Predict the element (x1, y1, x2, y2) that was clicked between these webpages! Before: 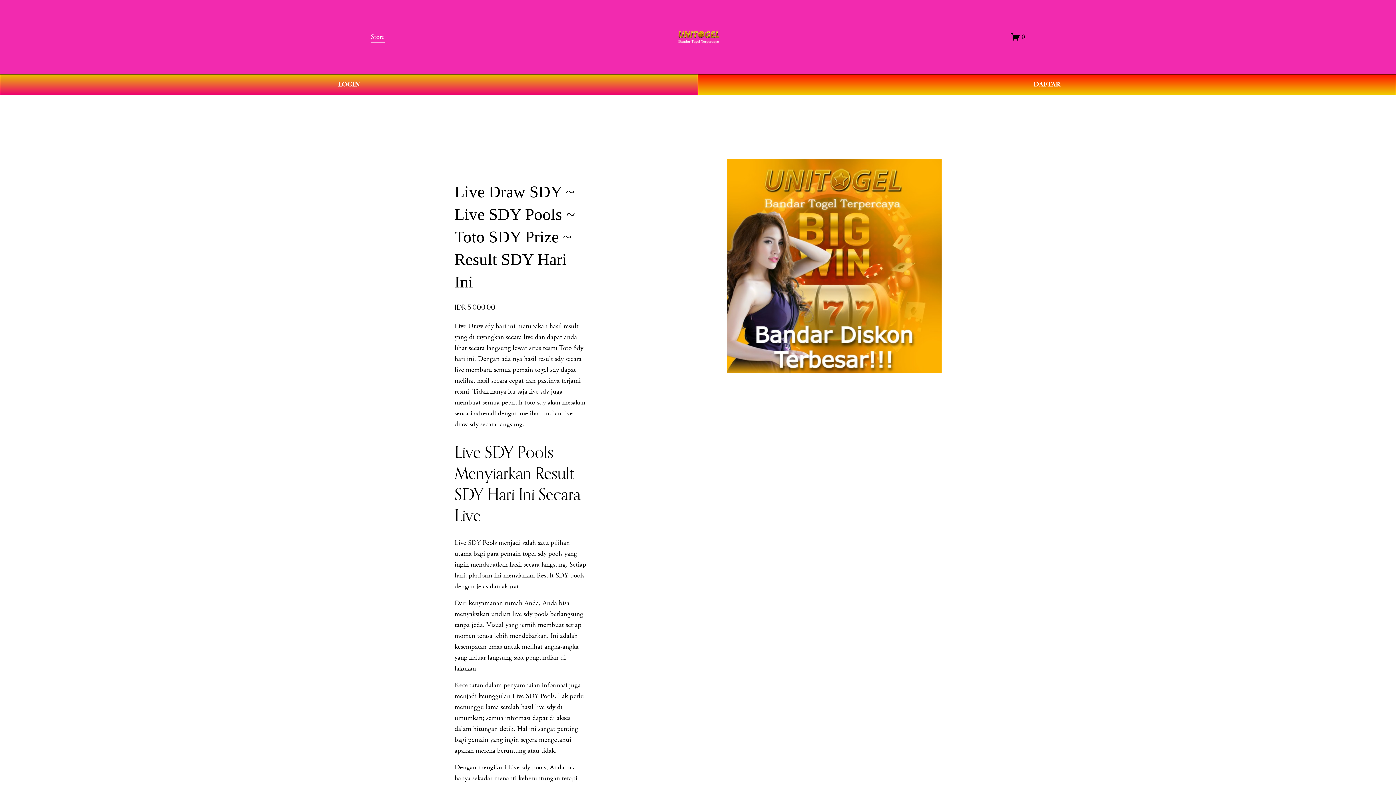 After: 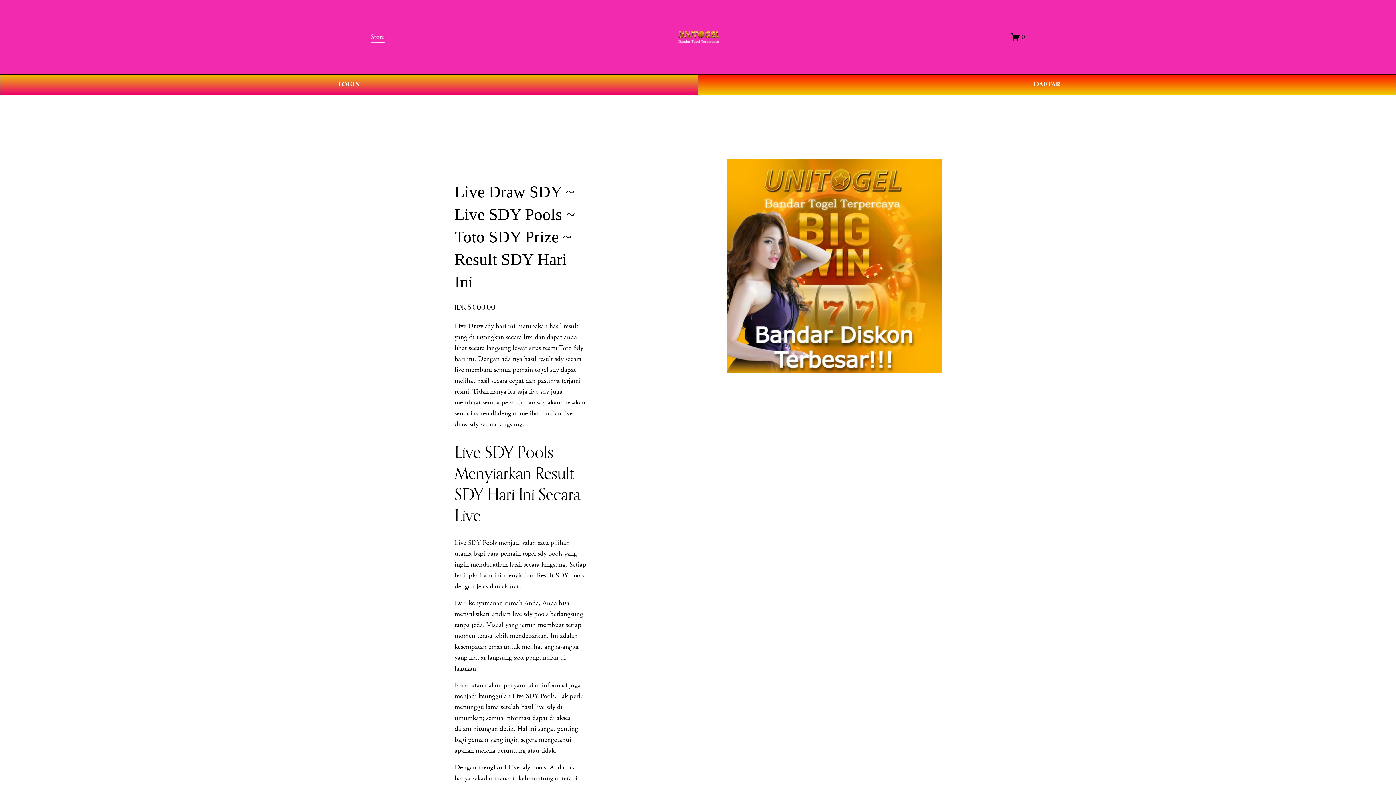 Action: bbox: (677, 27, 719, 46)